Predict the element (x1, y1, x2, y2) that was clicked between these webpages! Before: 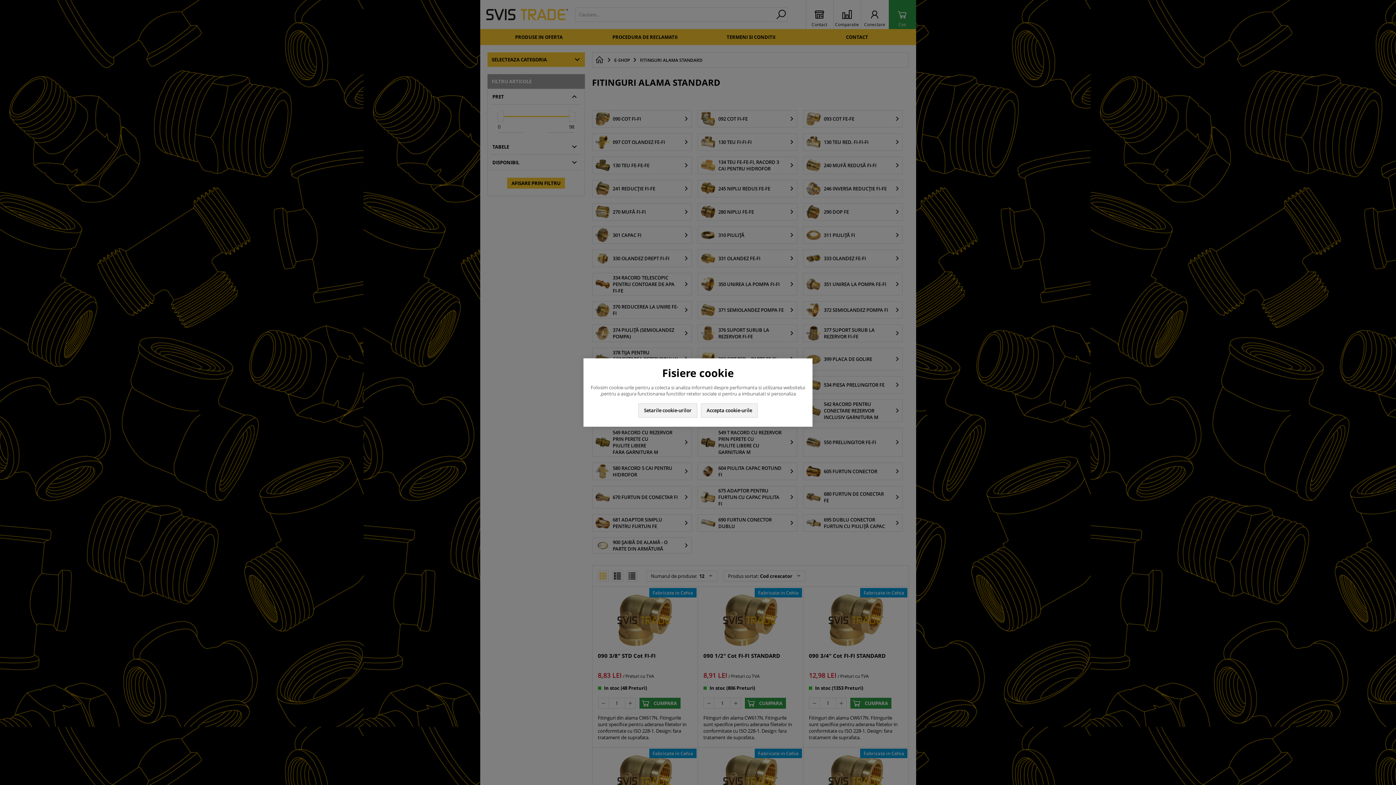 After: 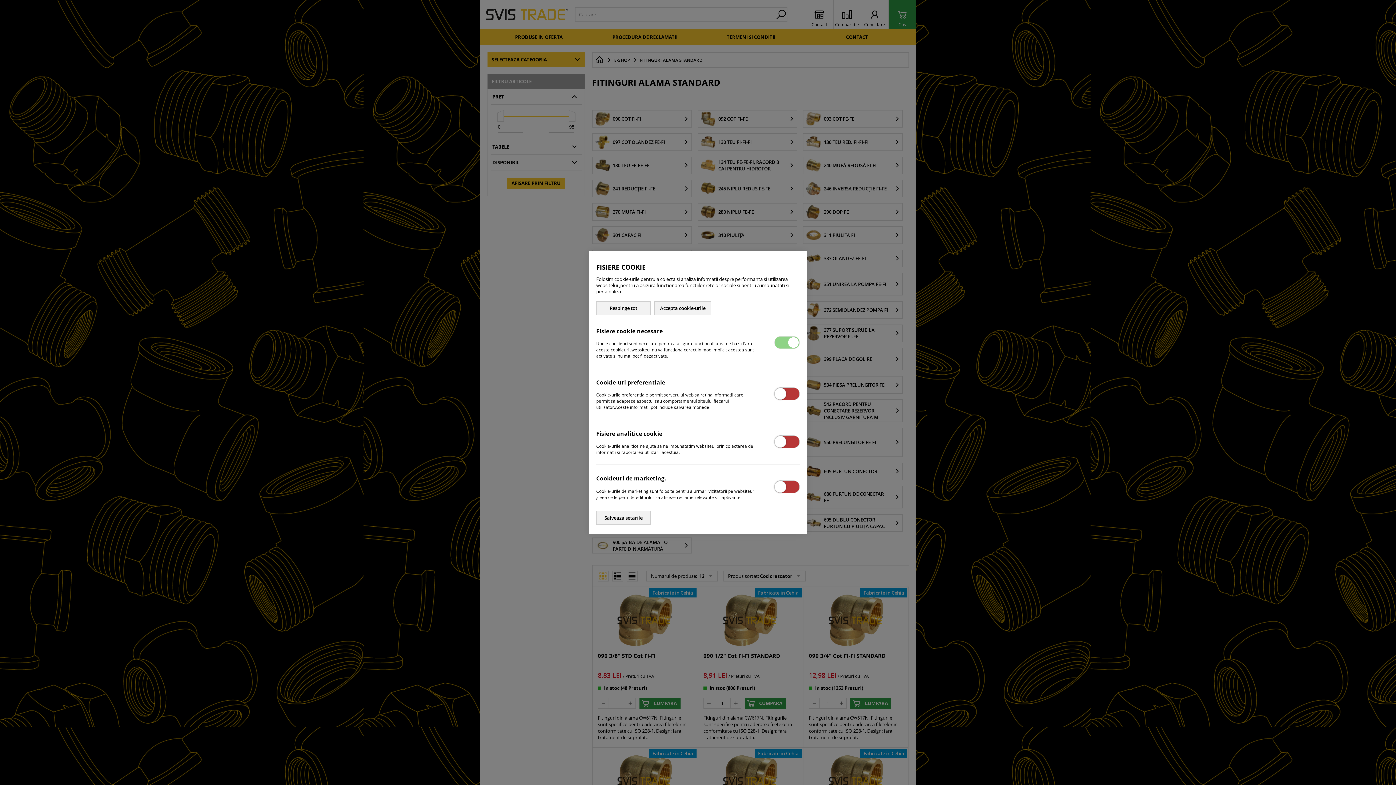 Action: bbox: (638, 403, 697, 417) label: Setarile cookie-urilor